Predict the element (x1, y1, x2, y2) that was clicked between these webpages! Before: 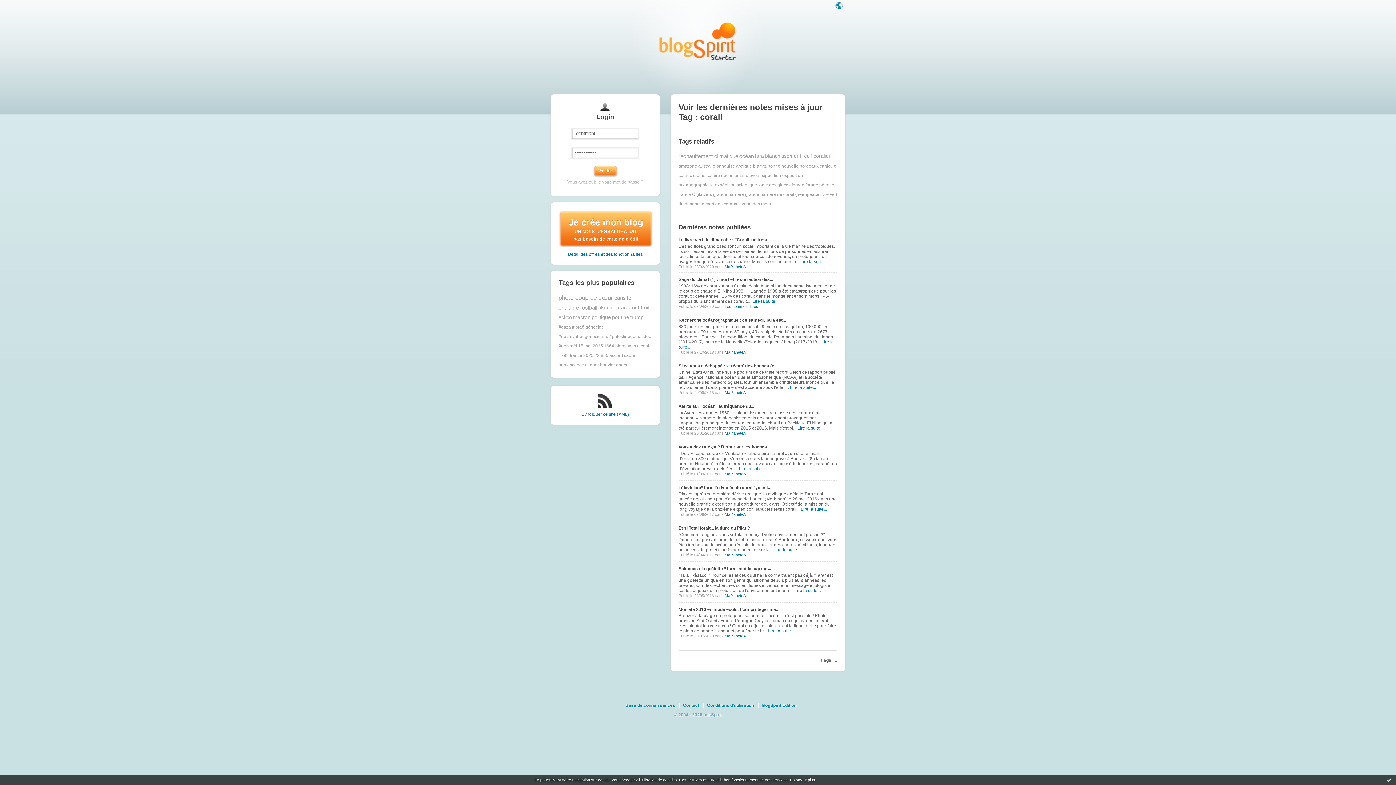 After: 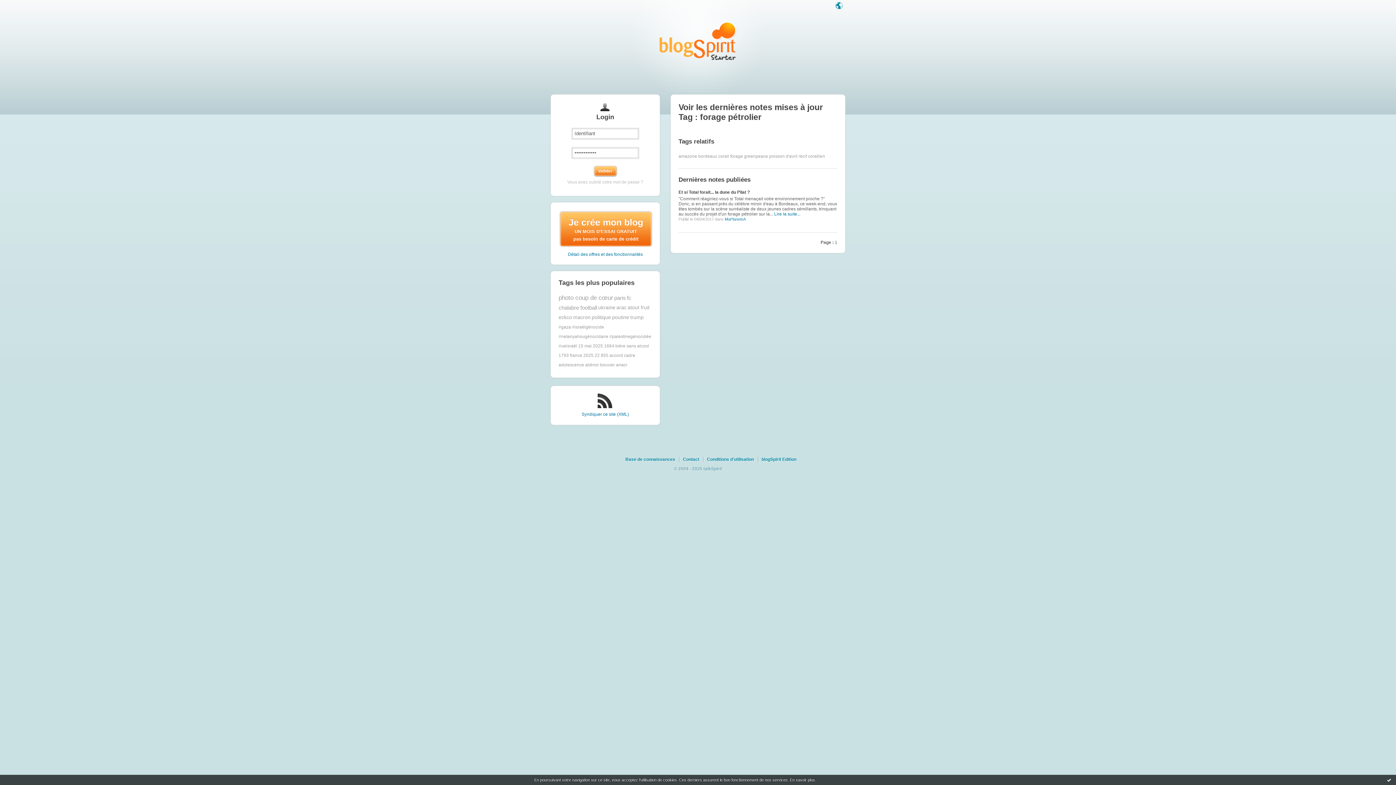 Action: label: forage pétrolier bbox: (805, 182, 835, 187)